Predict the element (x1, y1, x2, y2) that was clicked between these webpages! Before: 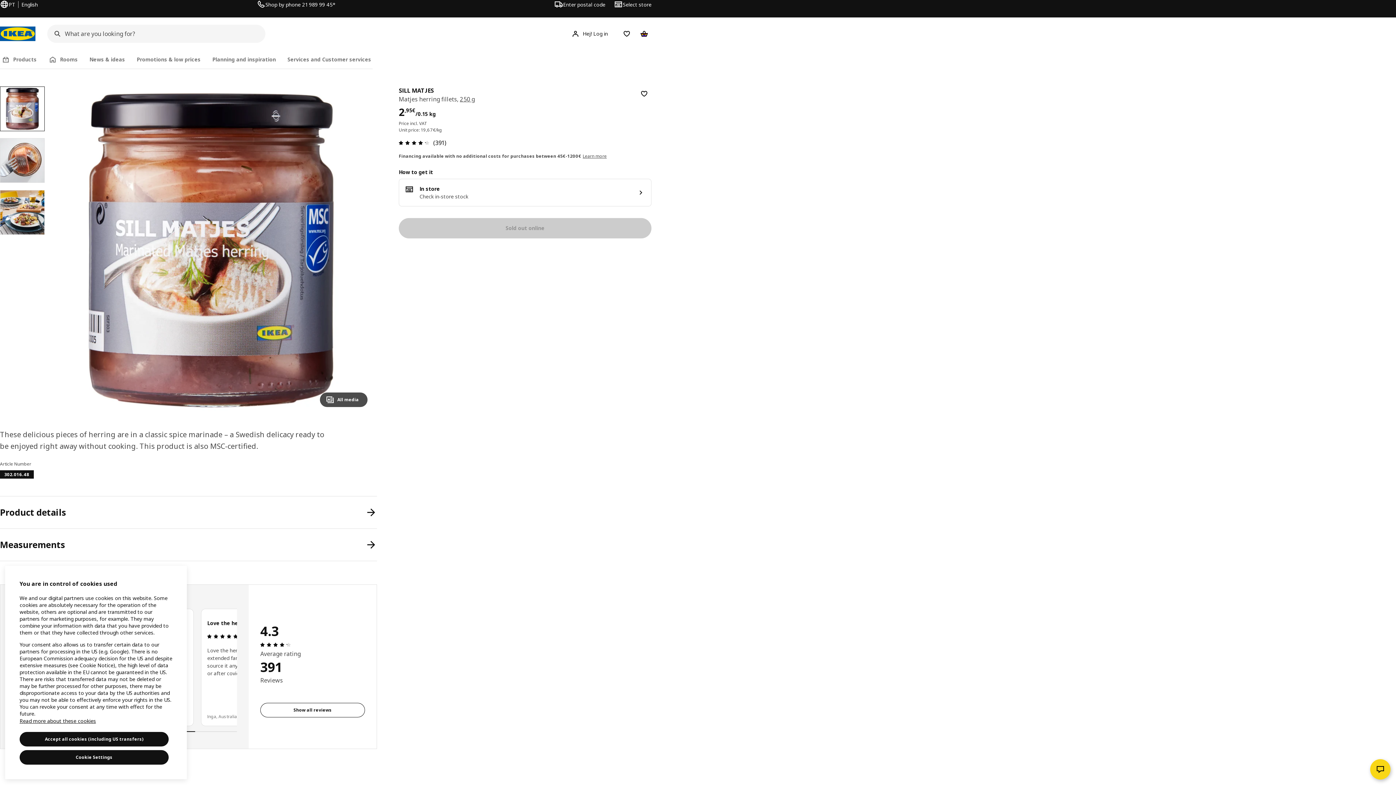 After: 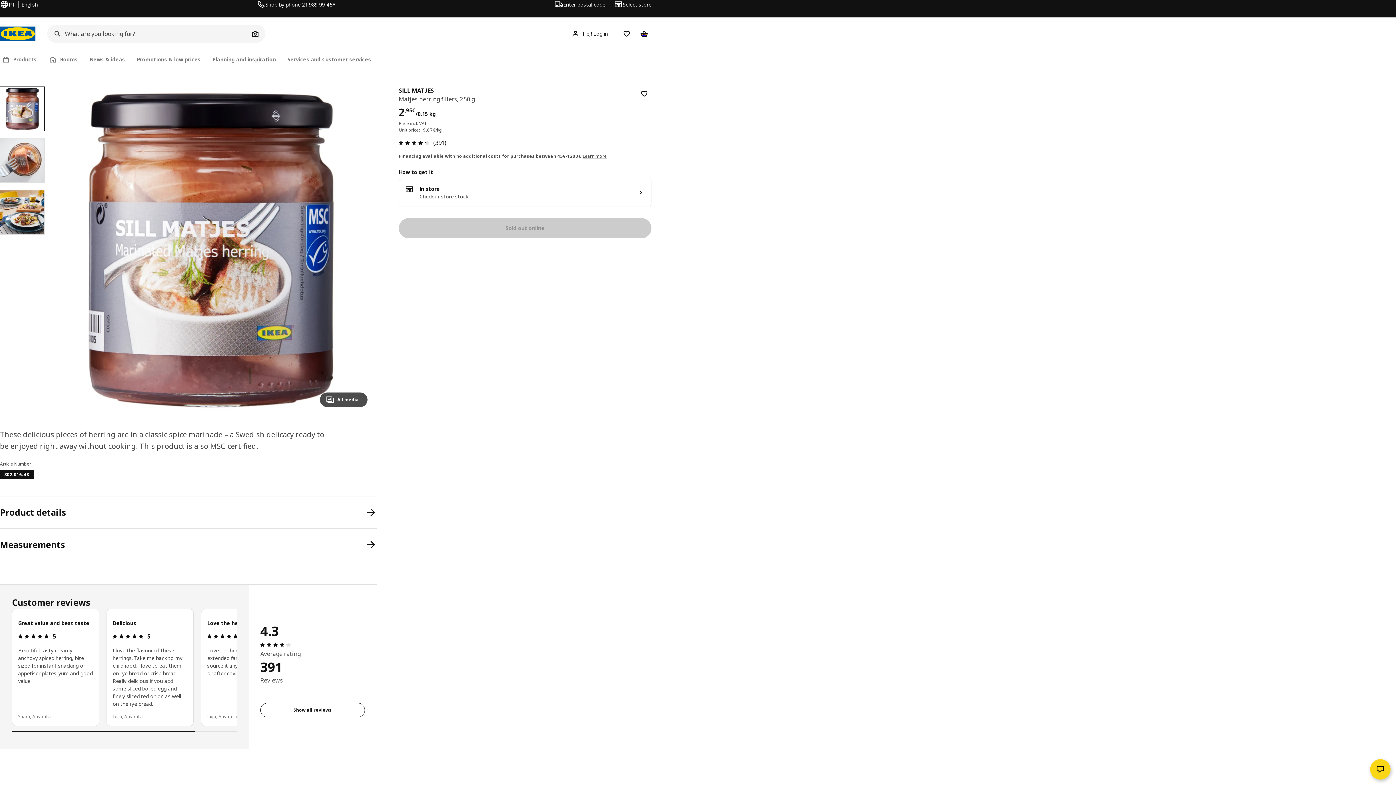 Action: label: Accept all cookies (including US transfers) bbox: (19, 732, 168, 746)